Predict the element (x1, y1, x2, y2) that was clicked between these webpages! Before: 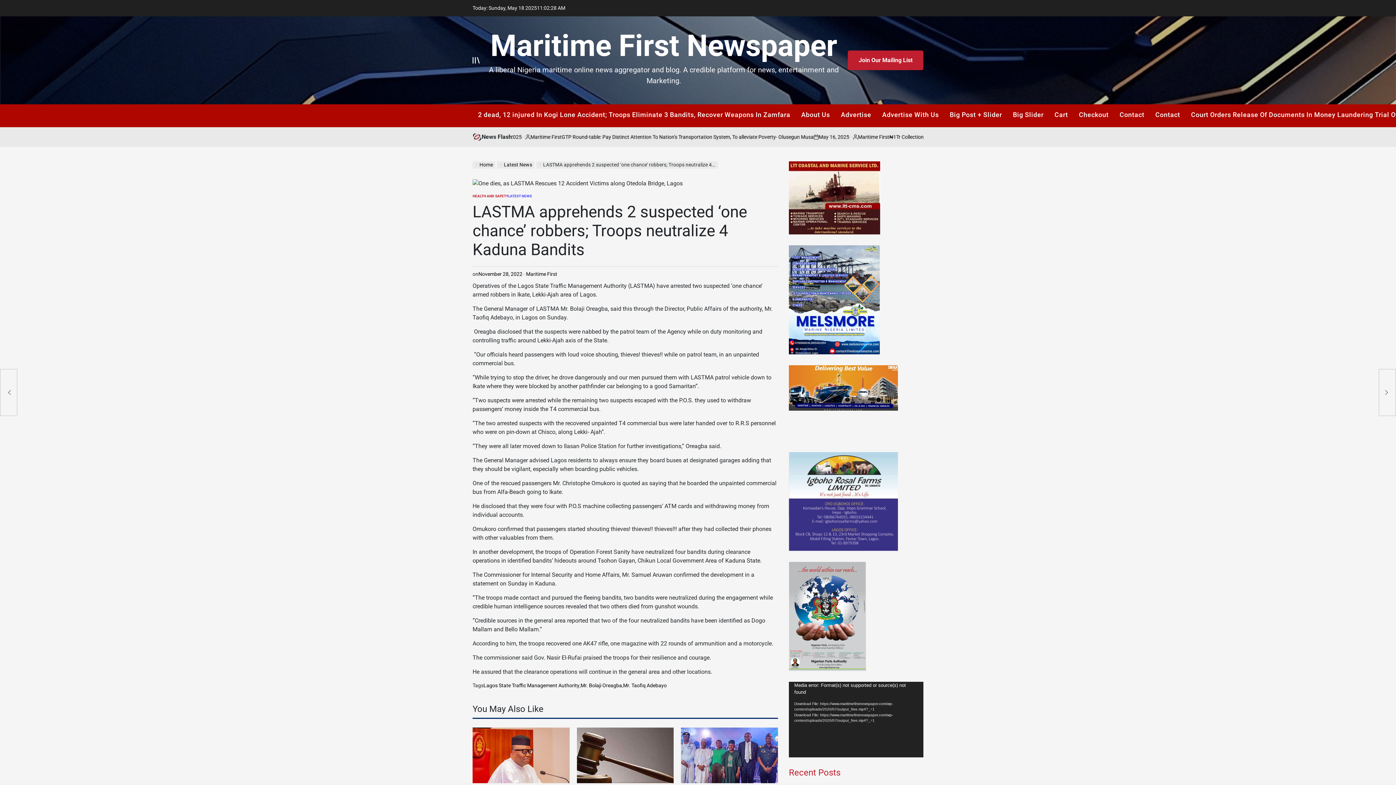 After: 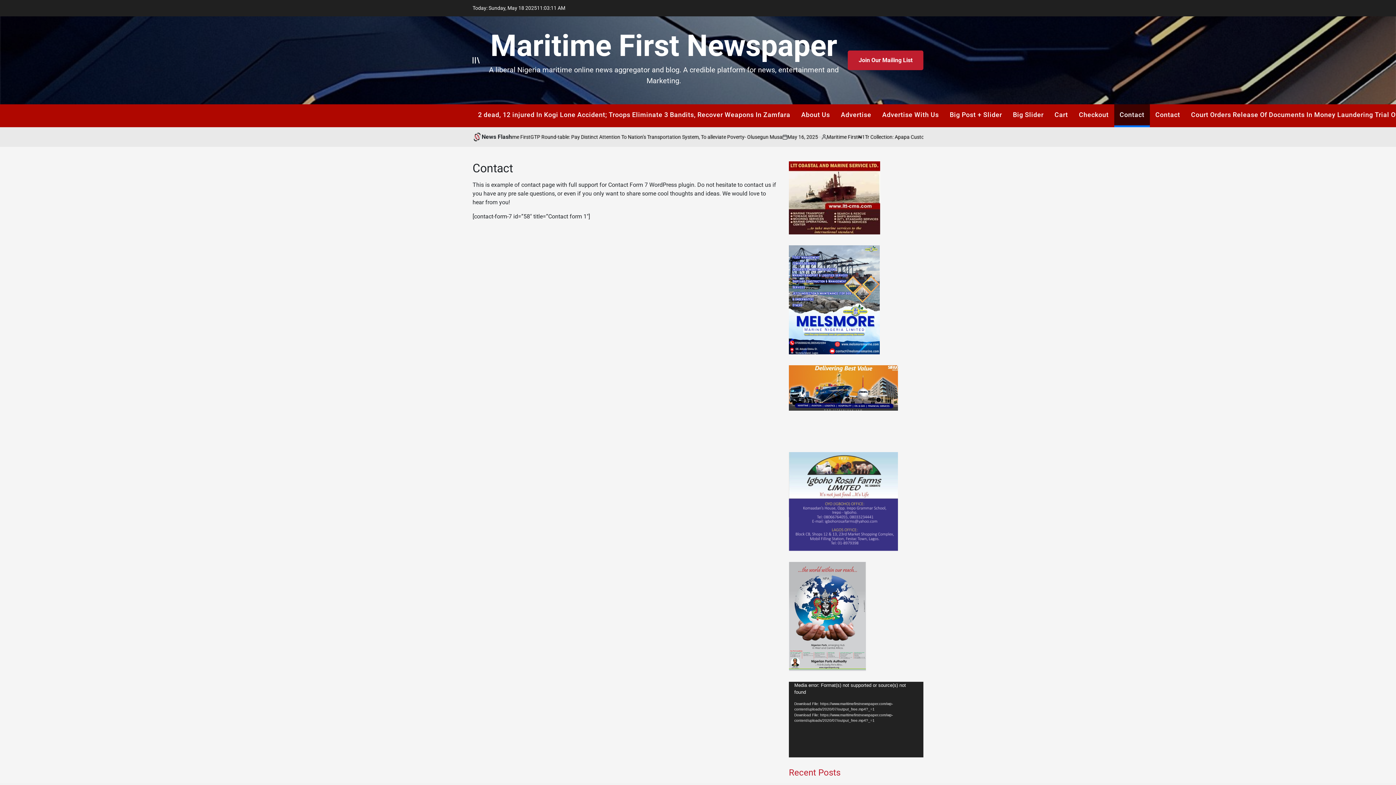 Action: label: Contact bbox: (1114, 104, 1150, 127)